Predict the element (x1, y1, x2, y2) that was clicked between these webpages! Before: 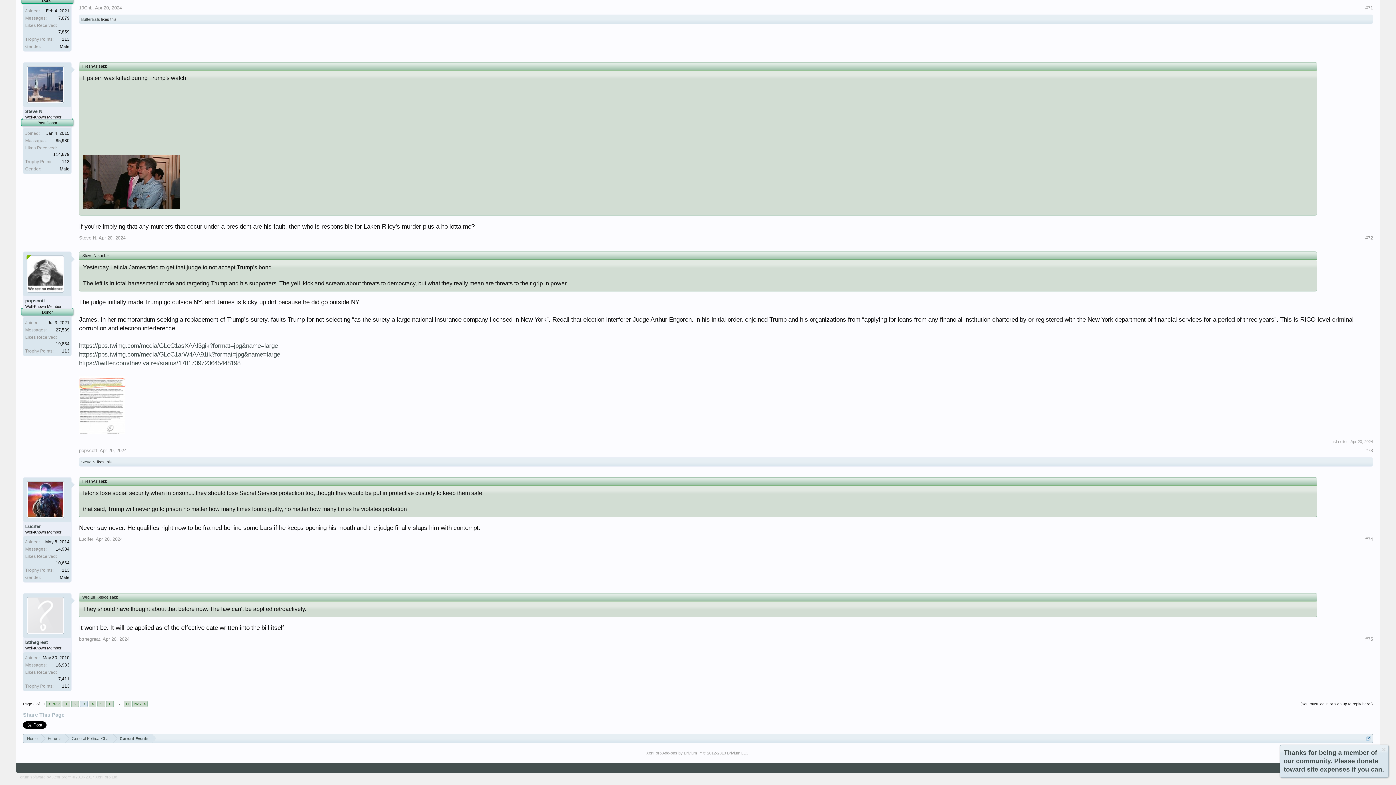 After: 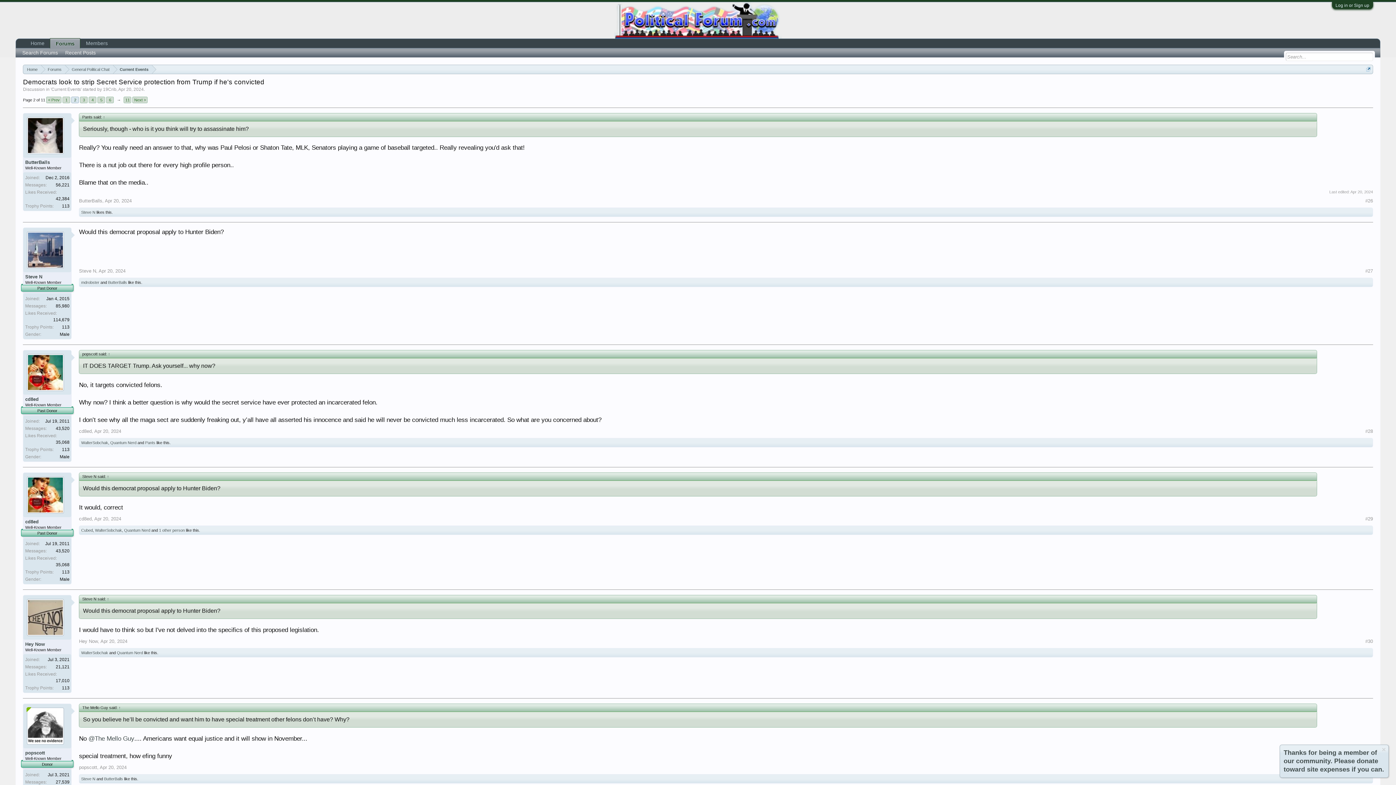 Action: label: < Prev bbox: (46, 701, 61, 707)